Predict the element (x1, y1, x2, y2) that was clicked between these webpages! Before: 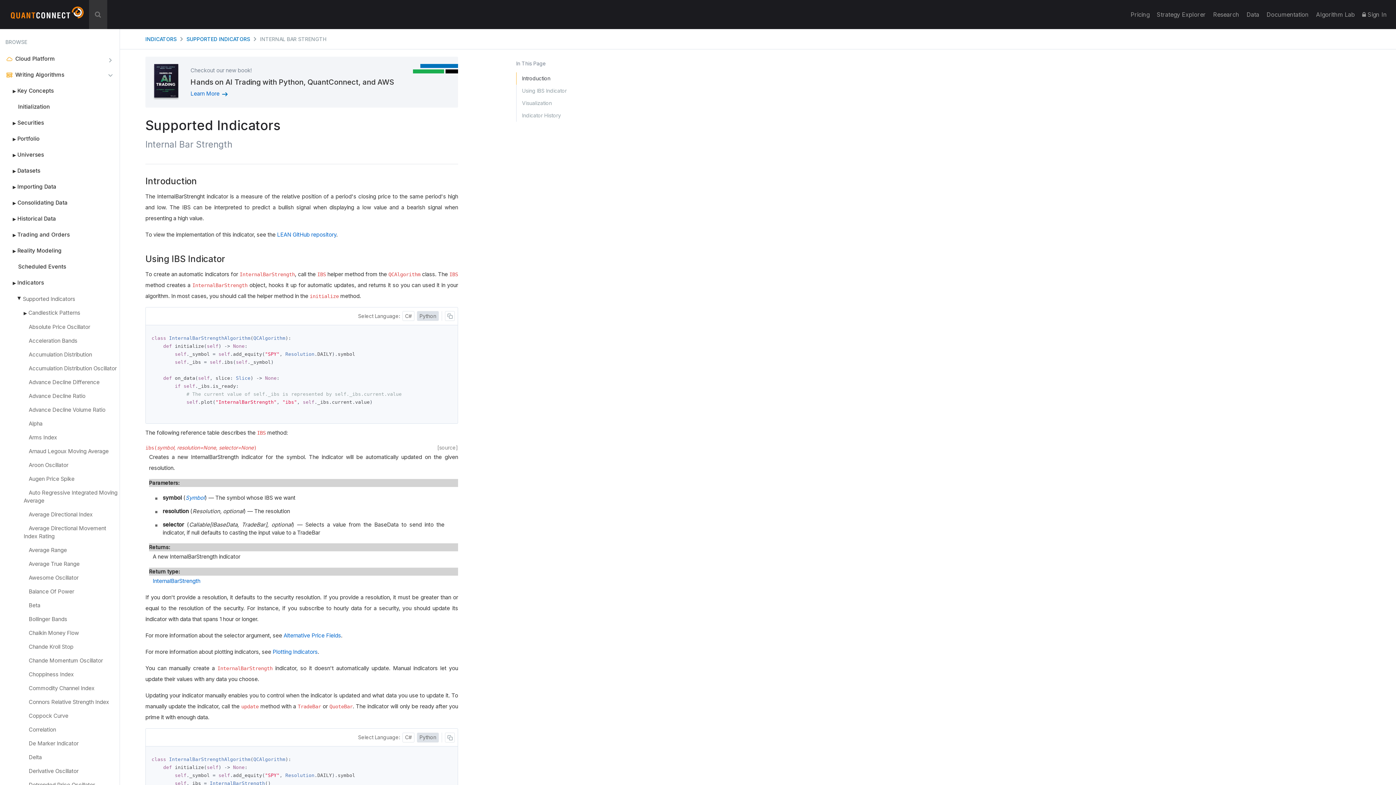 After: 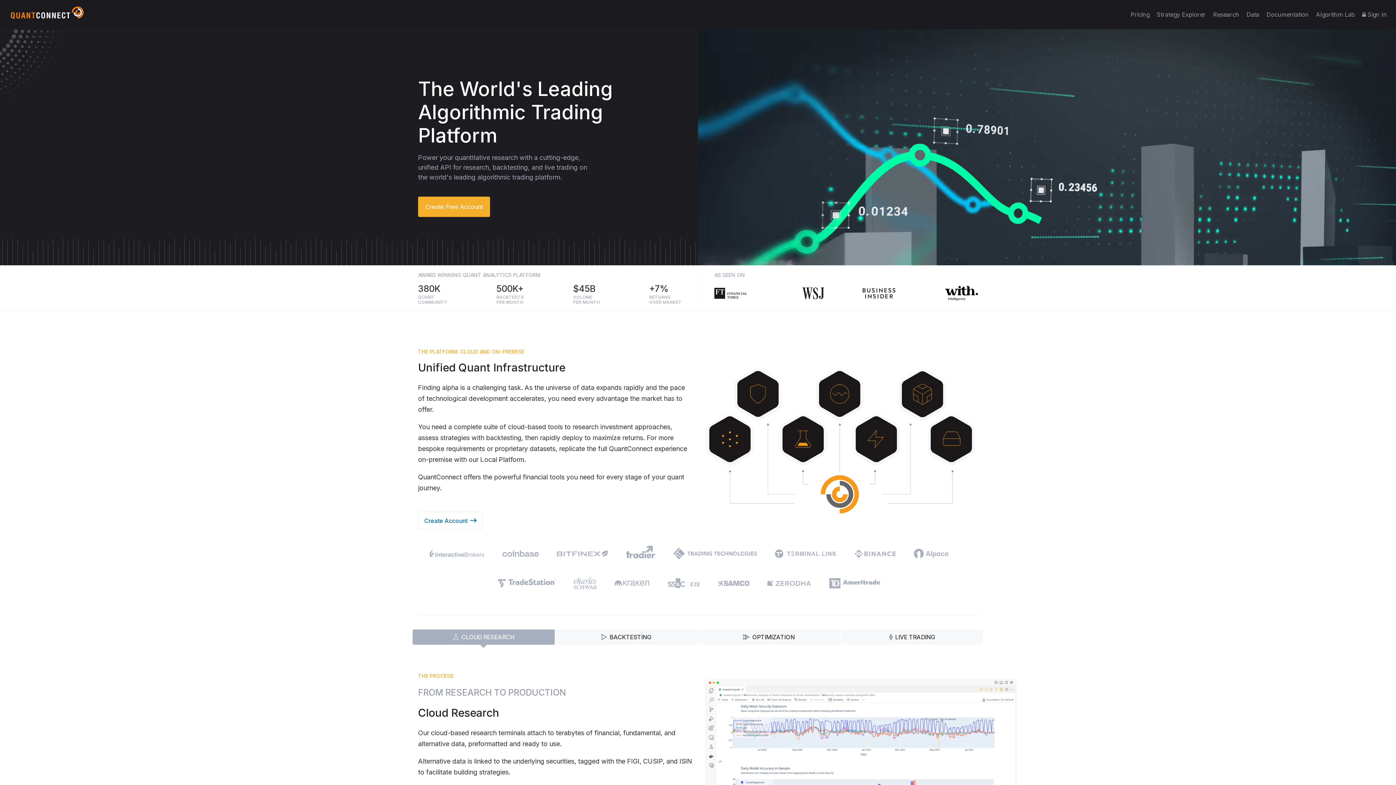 Action: bbox: (10, 6, 83, 24)